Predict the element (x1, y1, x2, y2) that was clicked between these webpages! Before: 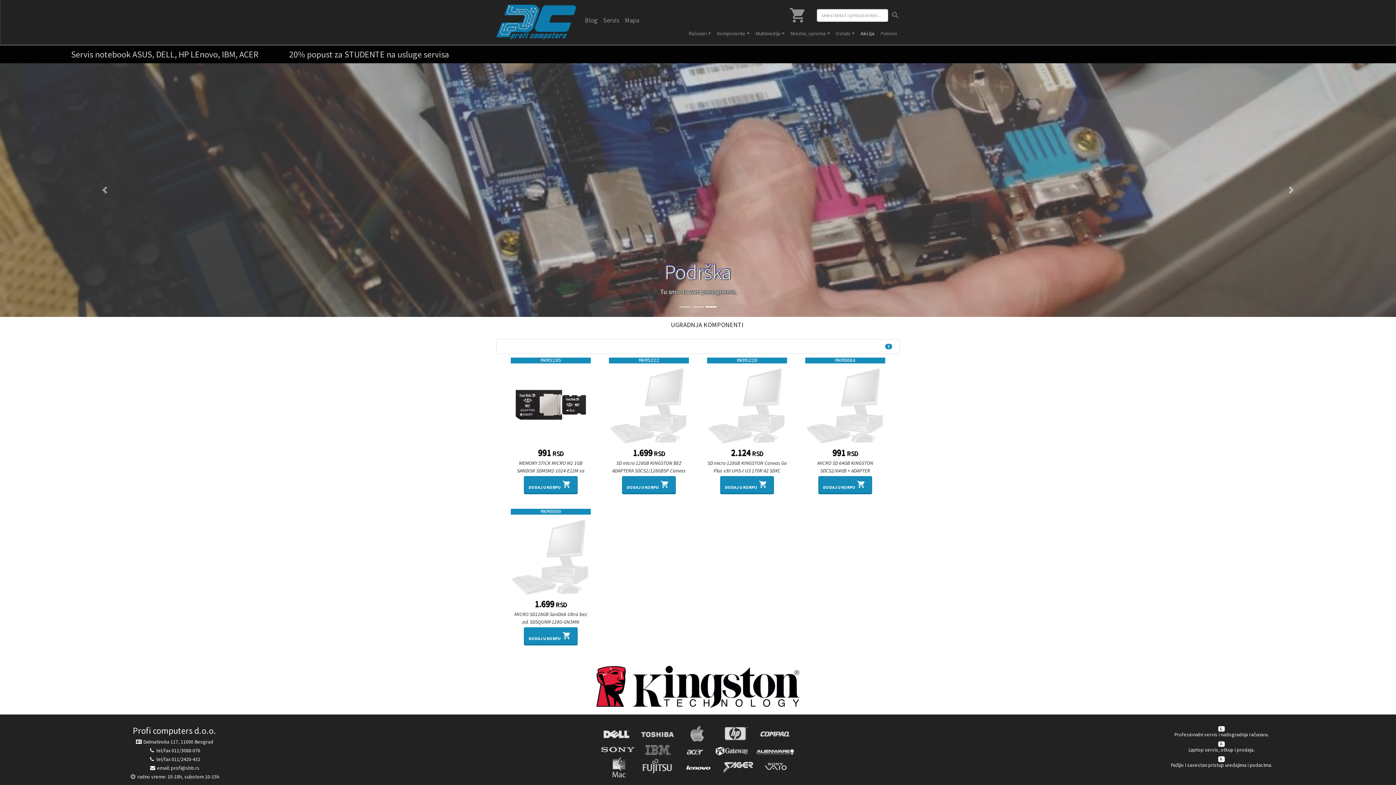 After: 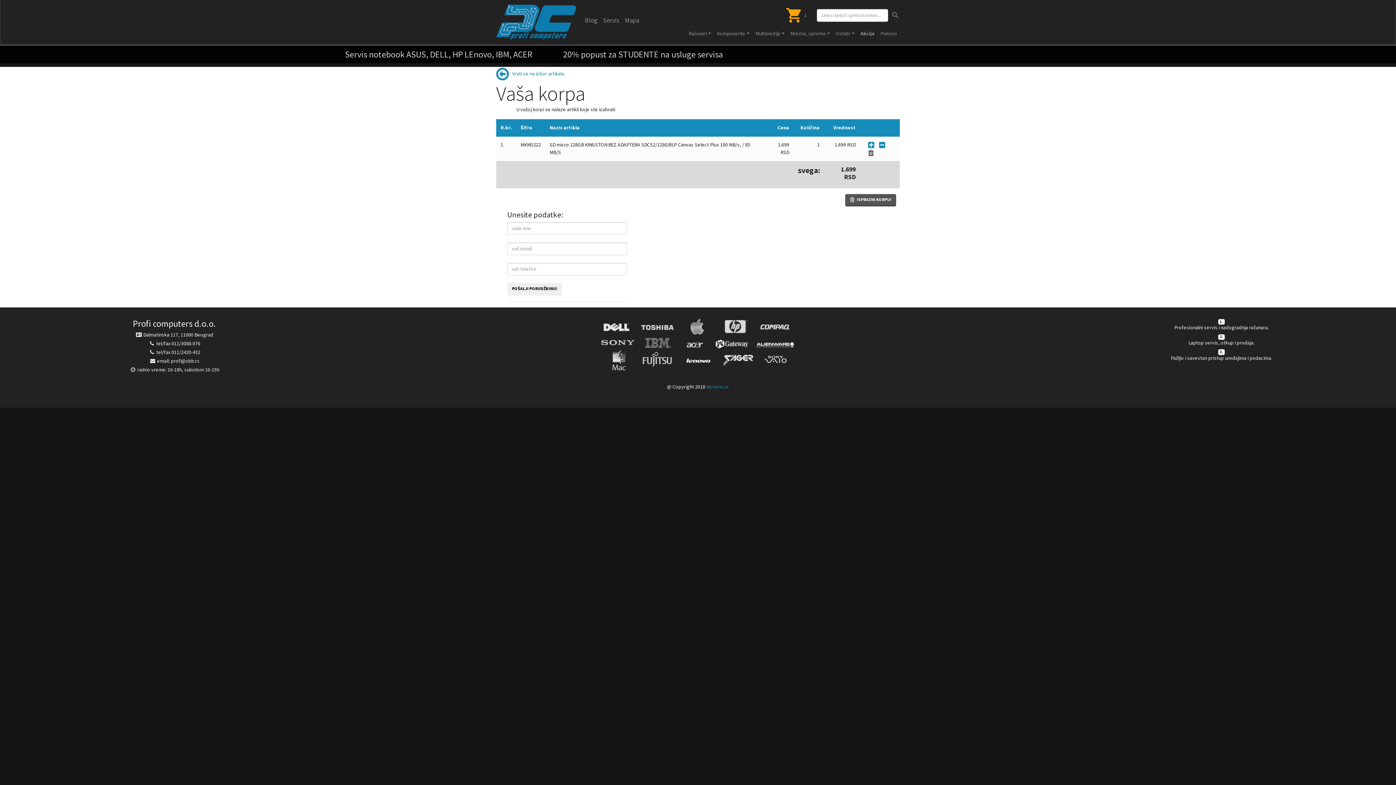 Action: bbox: (622, 476, 676, 494) label: DODAJ U KORPUshopping_cart